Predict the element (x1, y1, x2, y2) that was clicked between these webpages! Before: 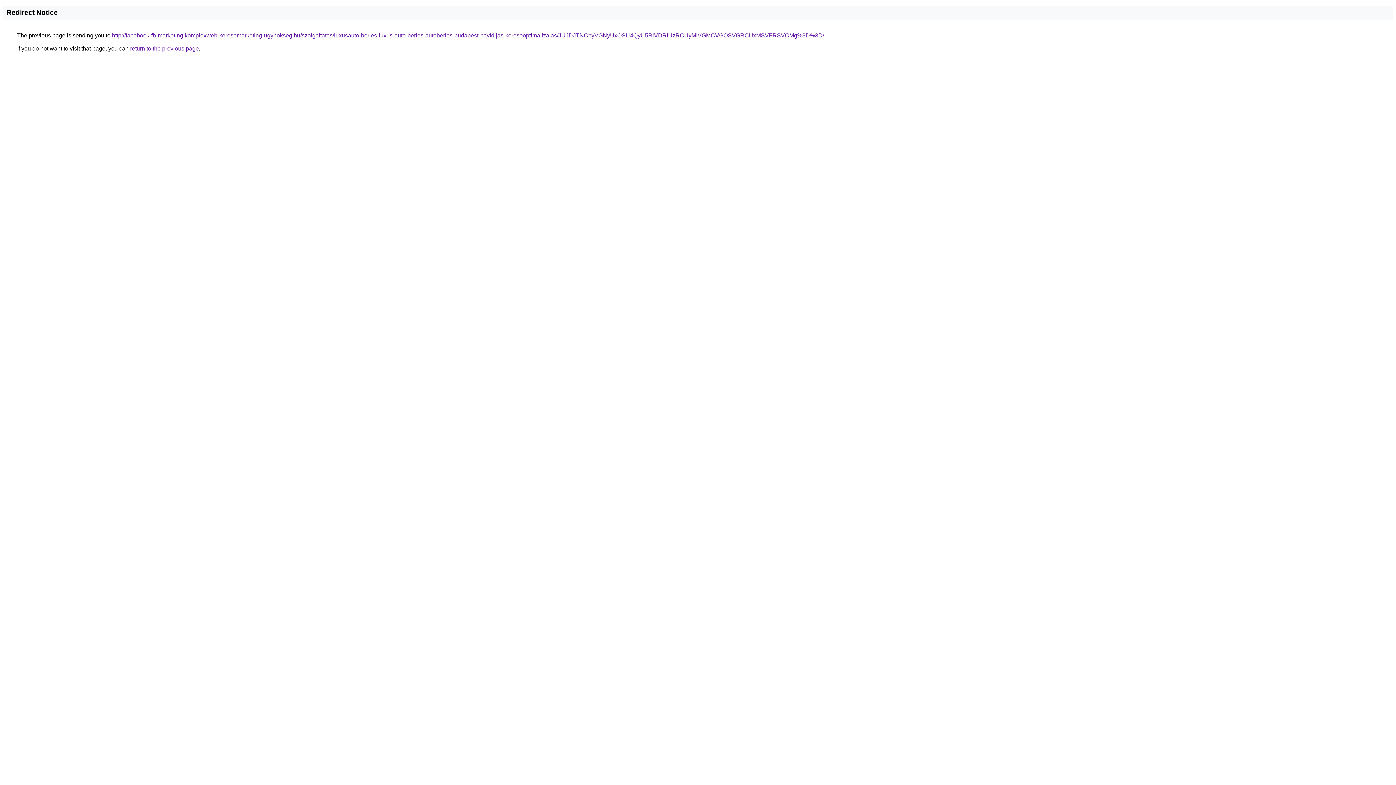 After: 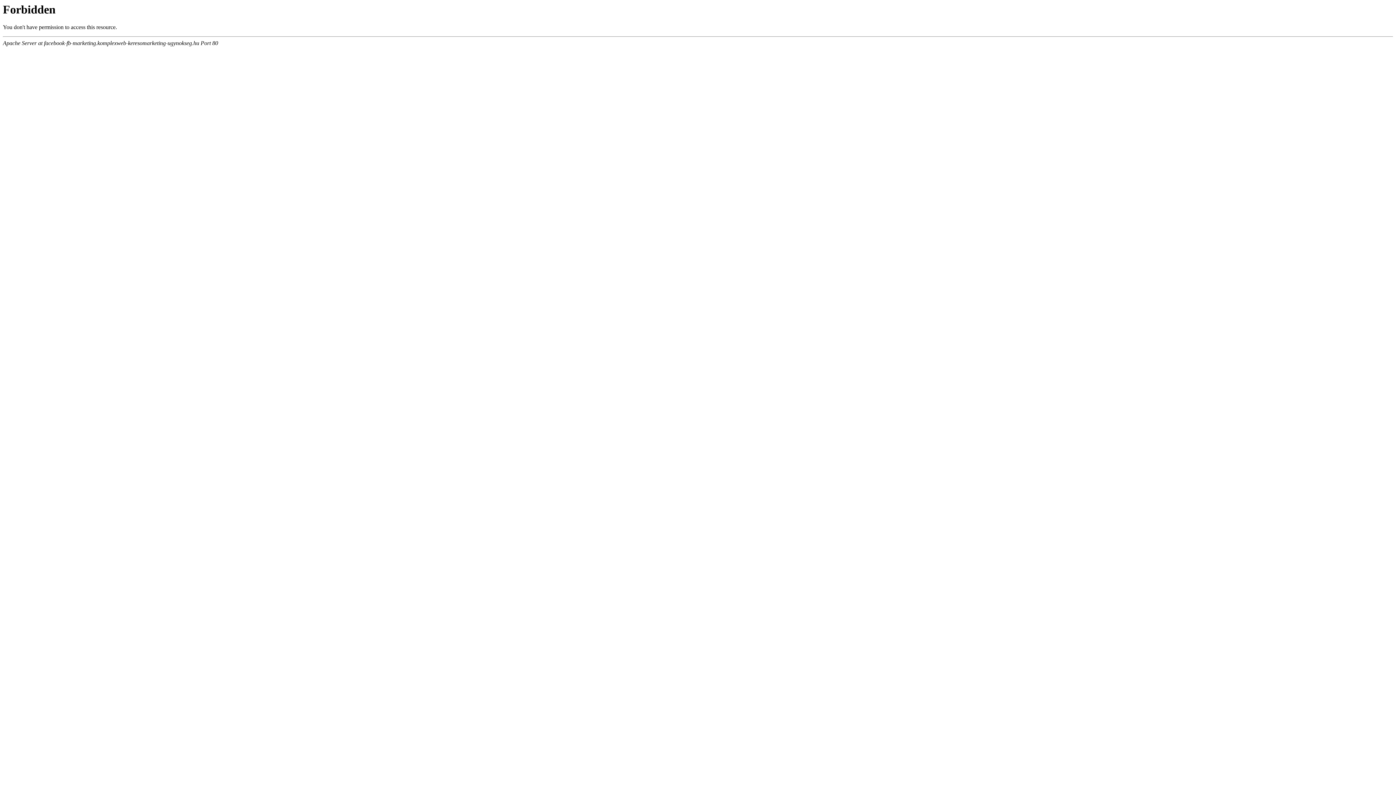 Action: label: http://facebook-fb-marketing.komplexweb-keresomarketing-ugynokseg.hu/szolgaltatas/luxusauto-berles-luxus-auto-berles-autoberles-budapest-havidijas-keresooptimalizalas/JUJDJTNCbyVGNyUxOSU4QyU5RiVDRiUzRCUyMiVGMCVGOSVGRCUxMSVFRSVCMg%3D%3D/ bbox: (112, 32, 824, 38)